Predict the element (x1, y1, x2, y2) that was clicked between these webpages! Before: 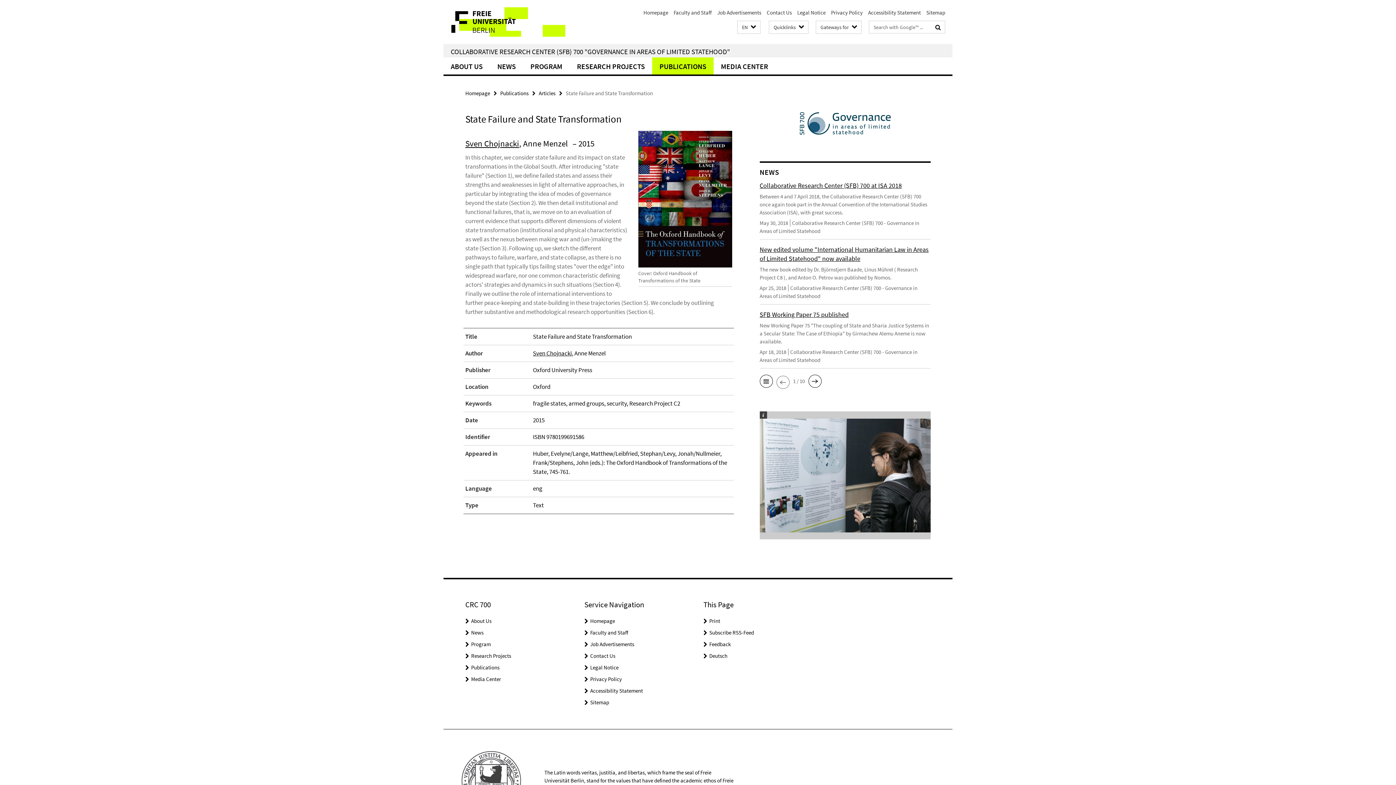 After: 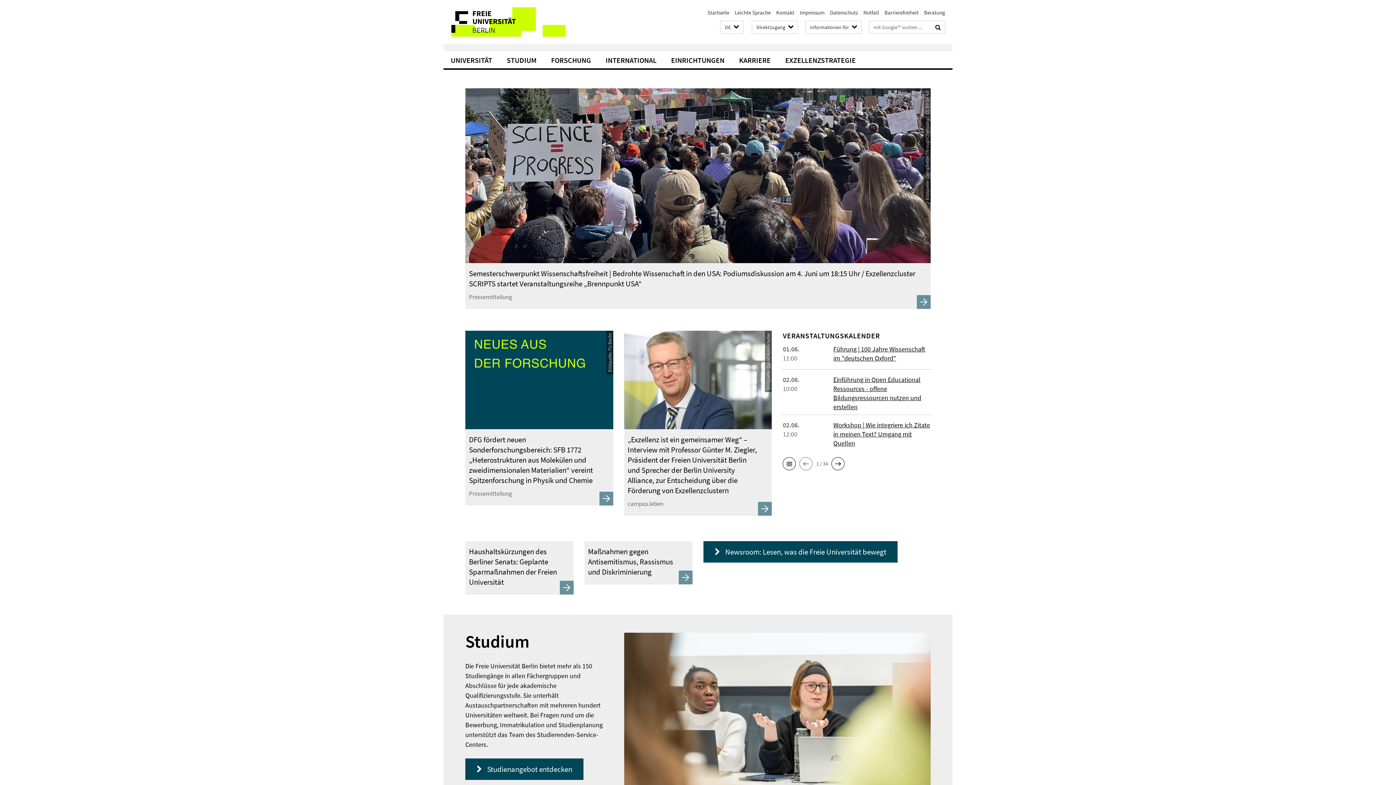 Action: bbox: (443, 7, 565, 36)